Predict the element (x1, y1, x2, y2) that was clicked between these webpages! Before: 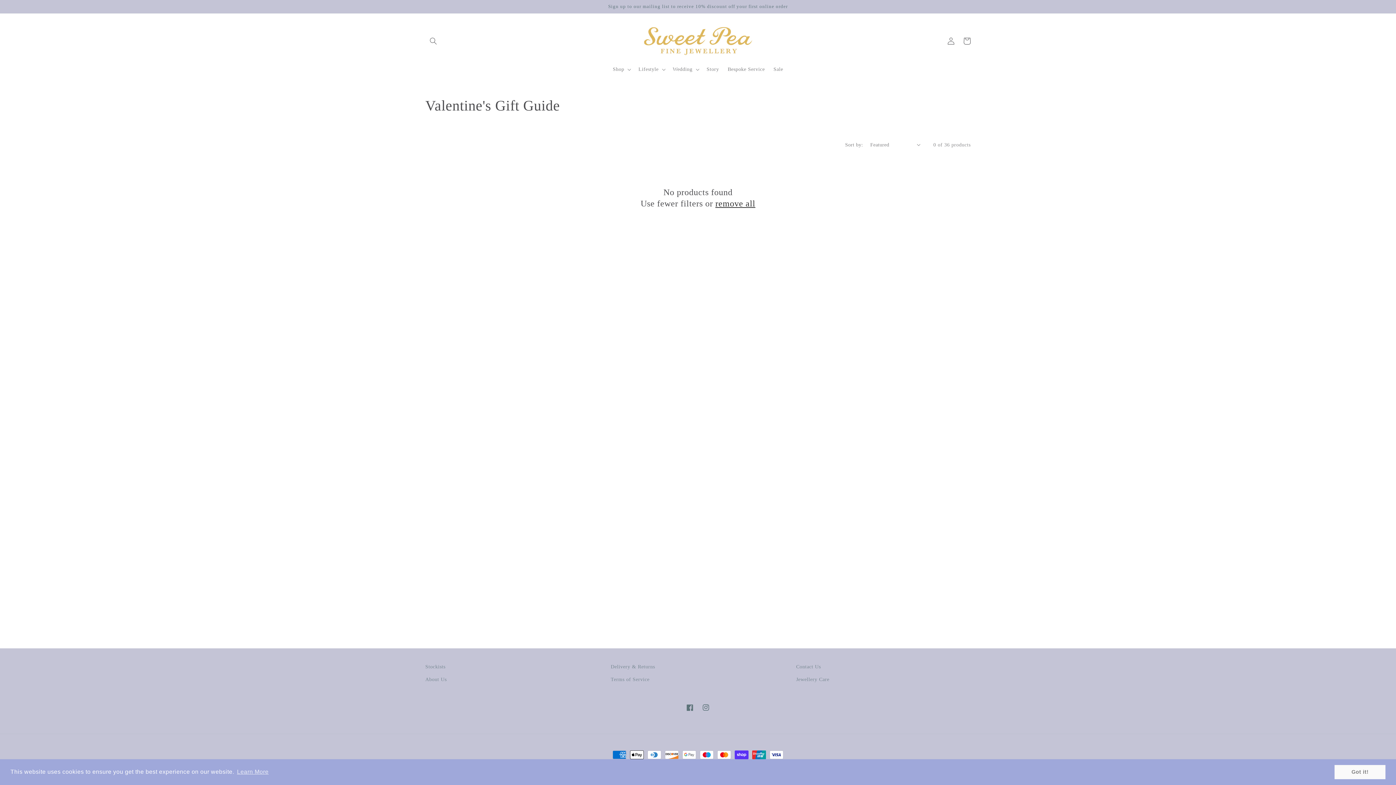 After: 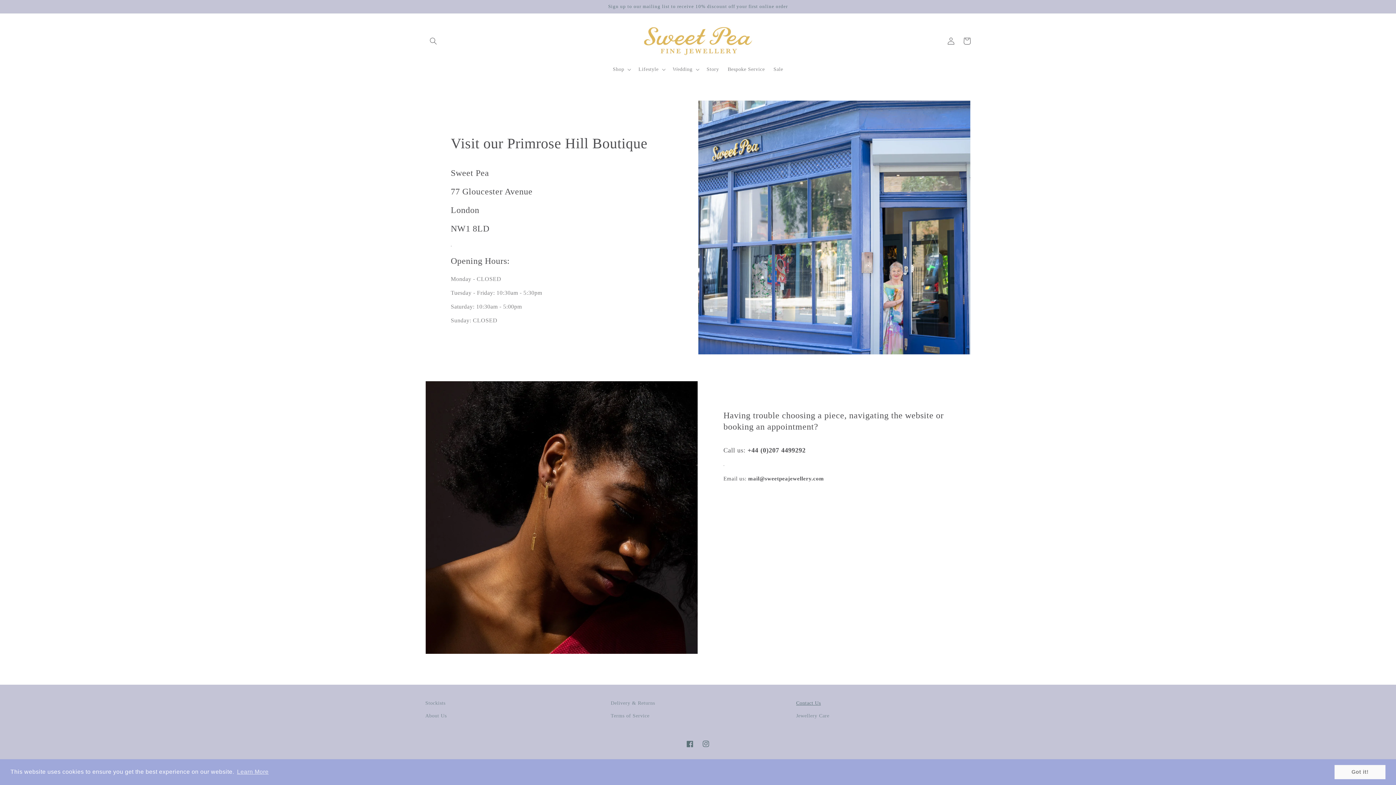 Action: bbox: (796, 662, 821, 673) label: Contact Us